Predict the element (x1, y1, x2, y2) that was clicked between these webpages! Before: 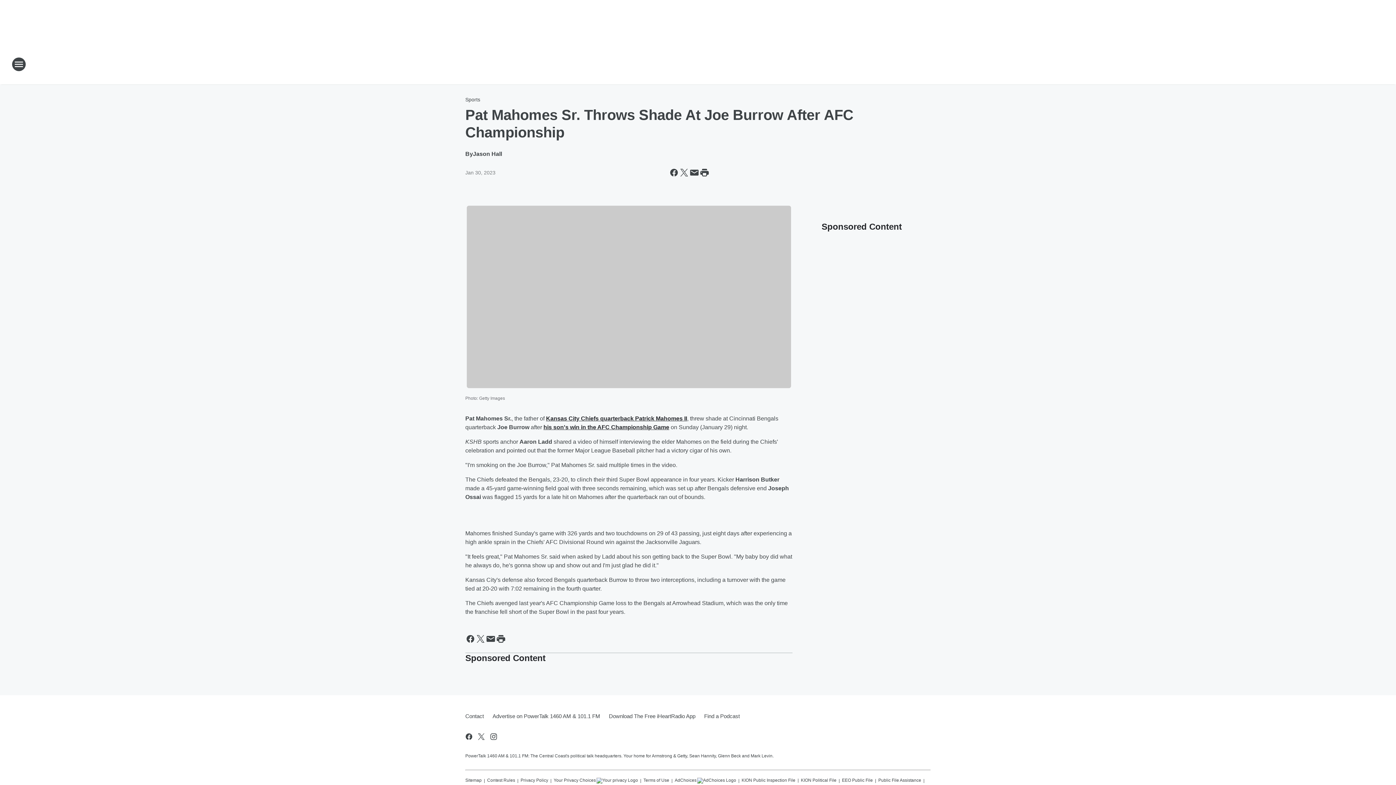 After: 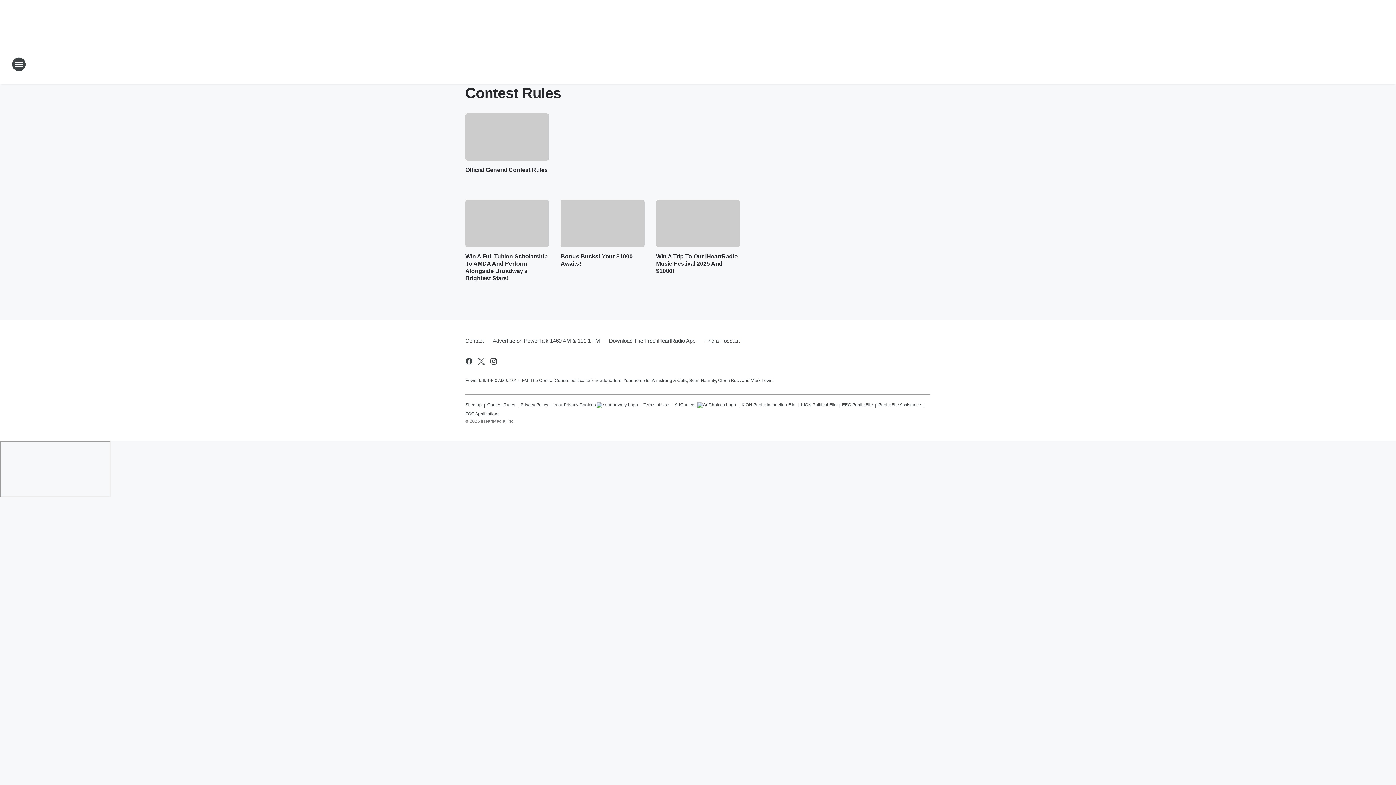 Action: bbox: (487, 774, 515, 783) label: Contest Rules